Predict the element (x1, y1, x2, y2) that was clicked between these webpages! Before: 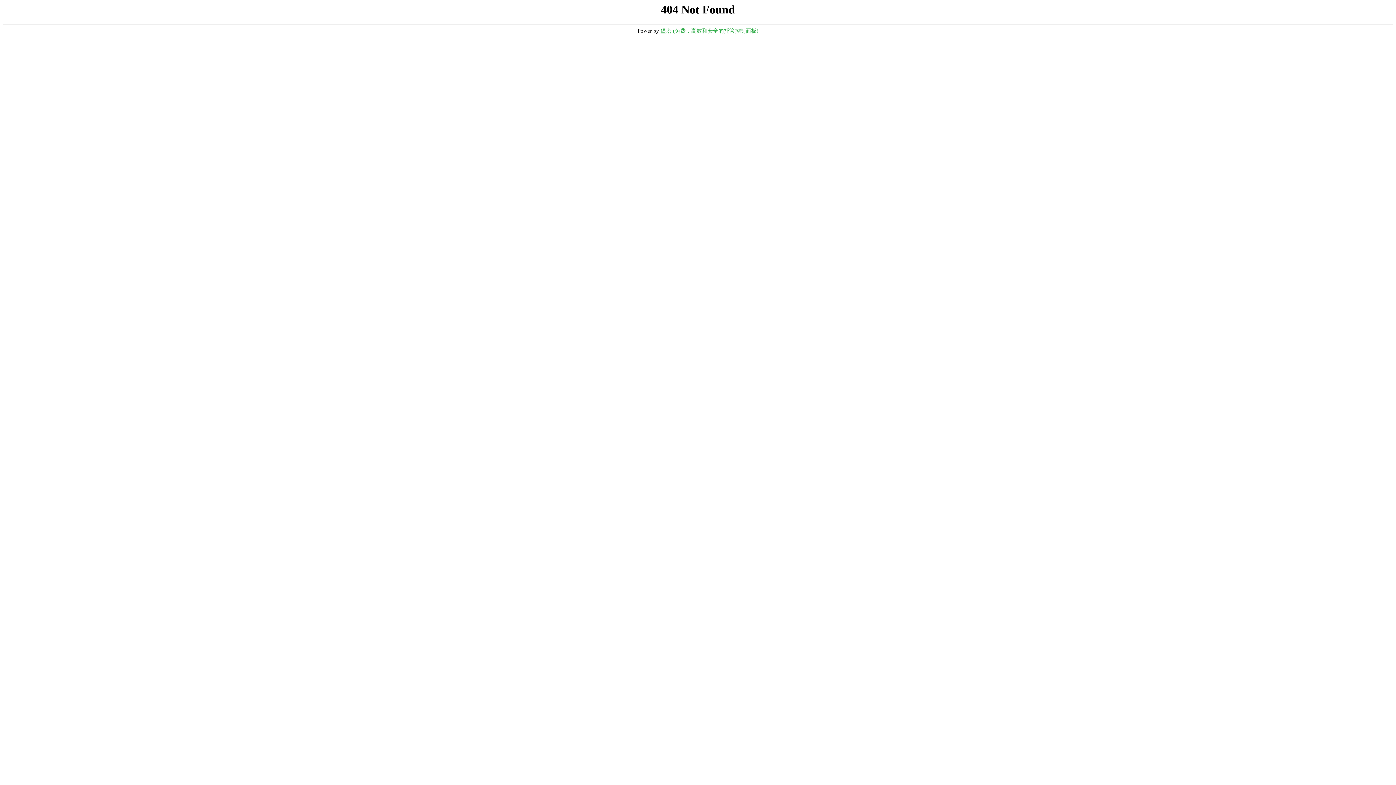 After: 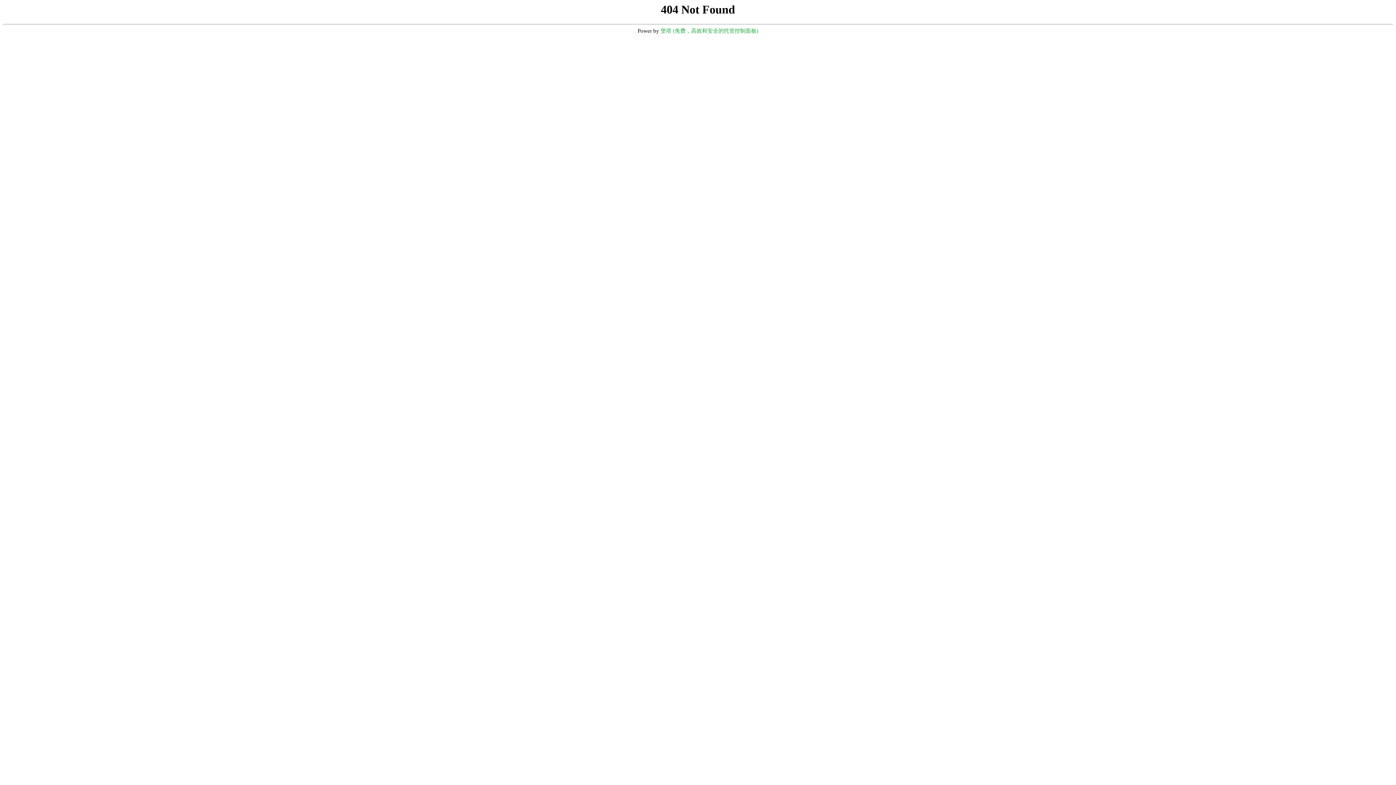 Action: bbox: (660, 28, 758, 33) label: 堡塔 (免费，高效和安全的托管控制面板)